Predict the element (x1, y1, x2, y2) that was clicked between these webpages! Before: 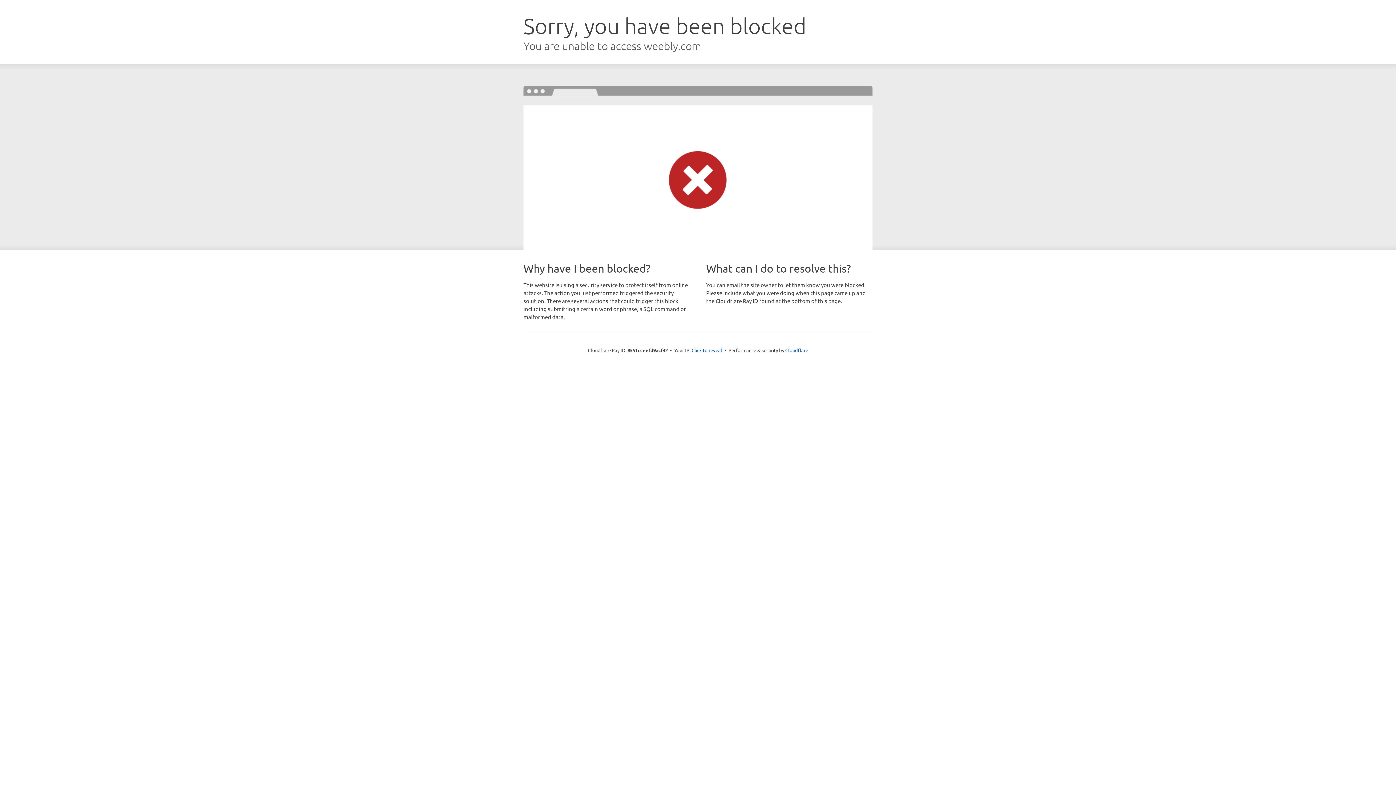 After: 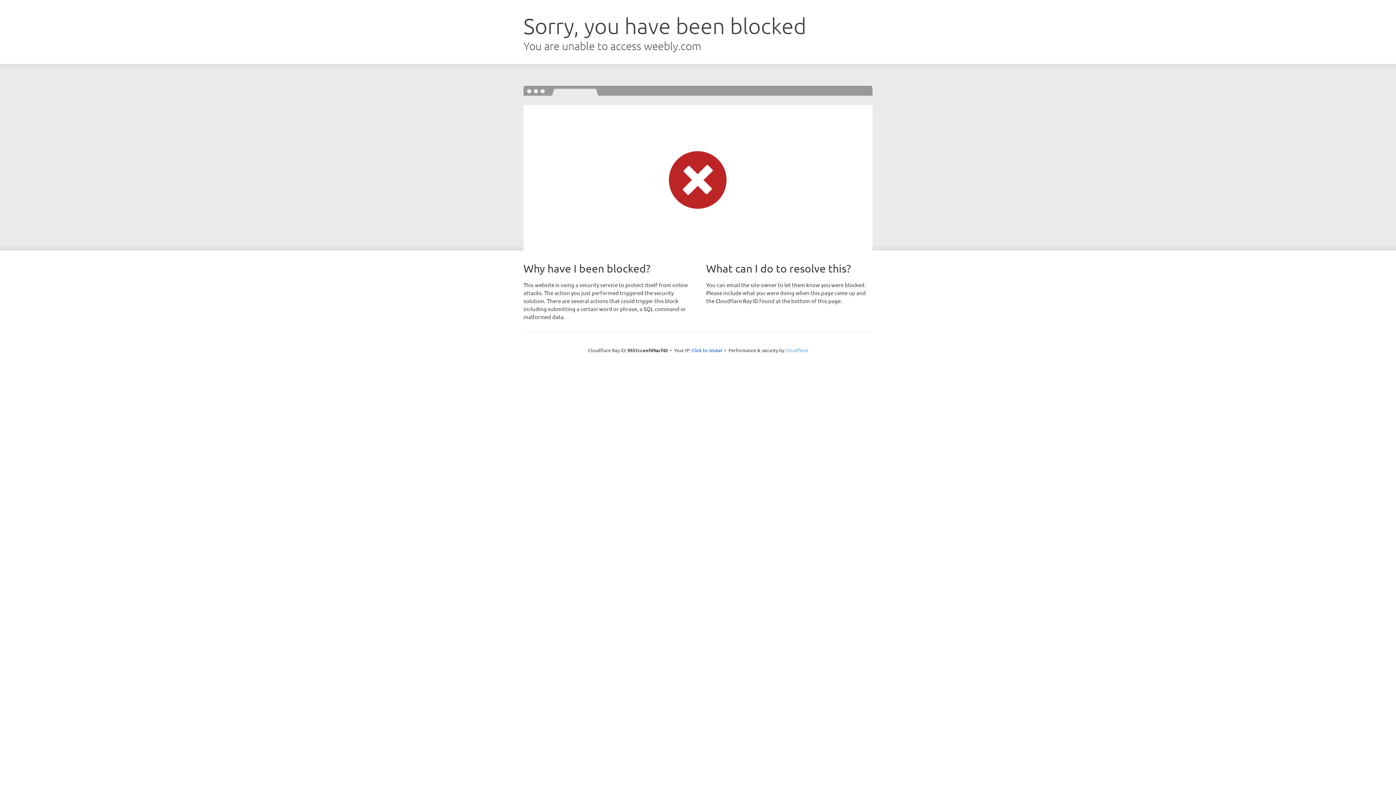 Action: bbox: (785, 347, 808, 353) label: Cloudflare